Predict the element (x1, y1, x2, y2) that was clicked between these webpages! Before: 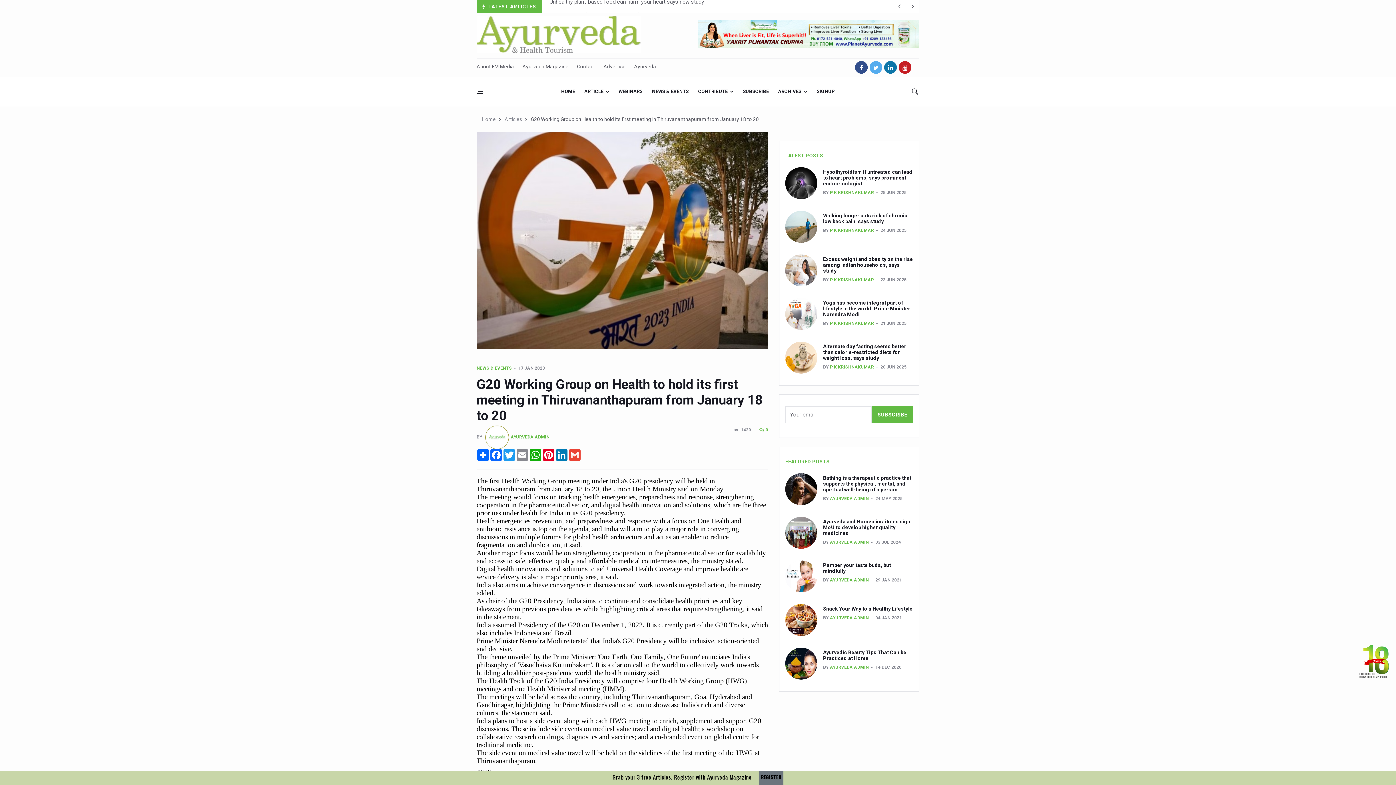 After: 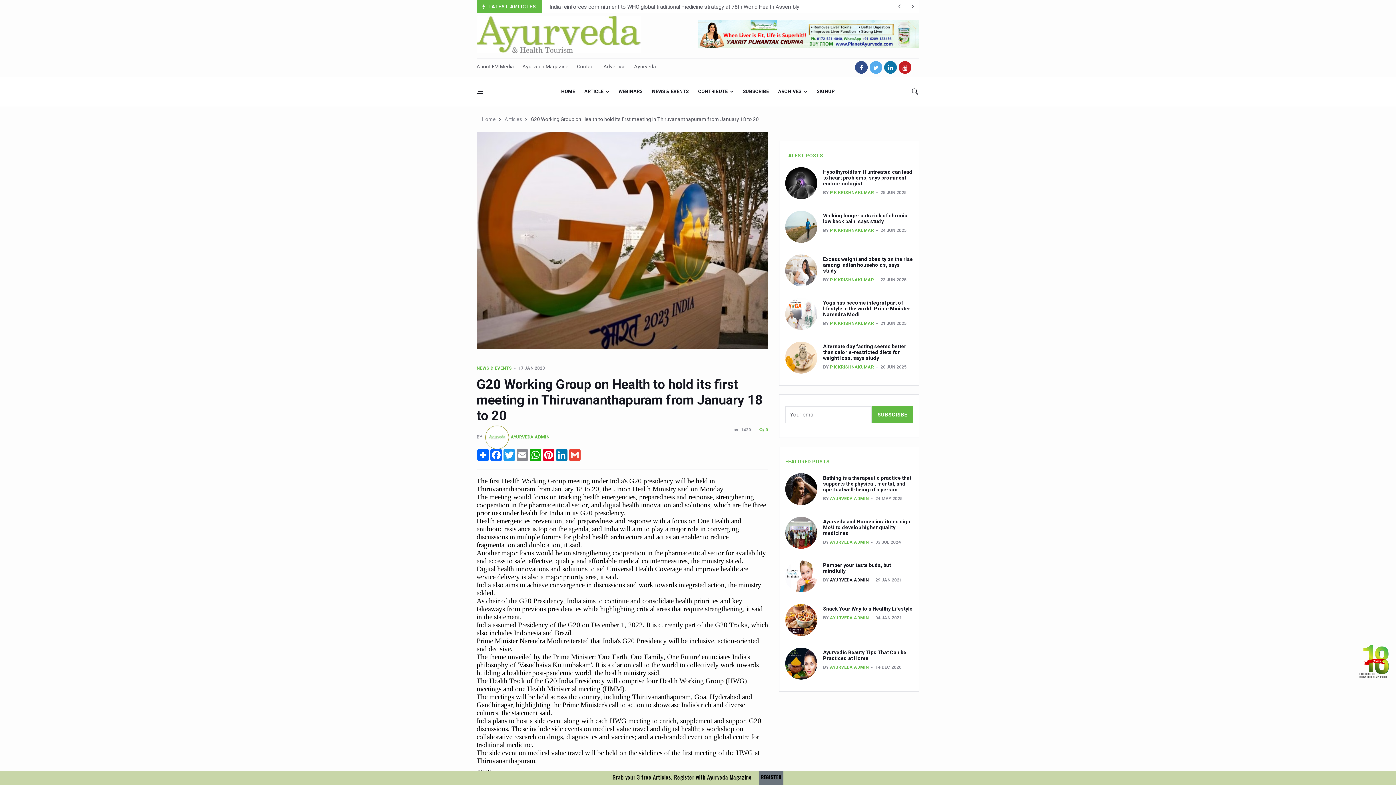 Action: bbox: (830, 577, 869, 582) label: AYURVEDA ADMIN